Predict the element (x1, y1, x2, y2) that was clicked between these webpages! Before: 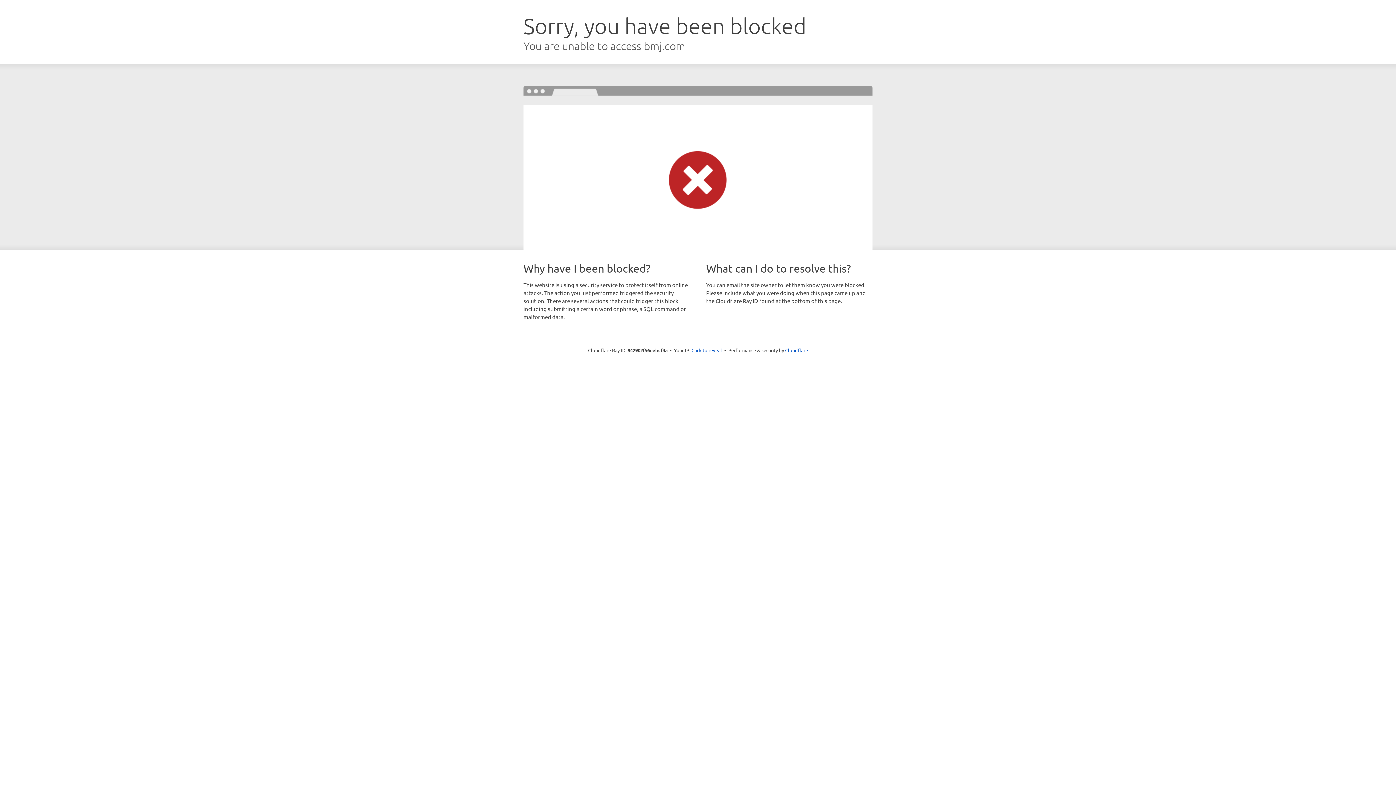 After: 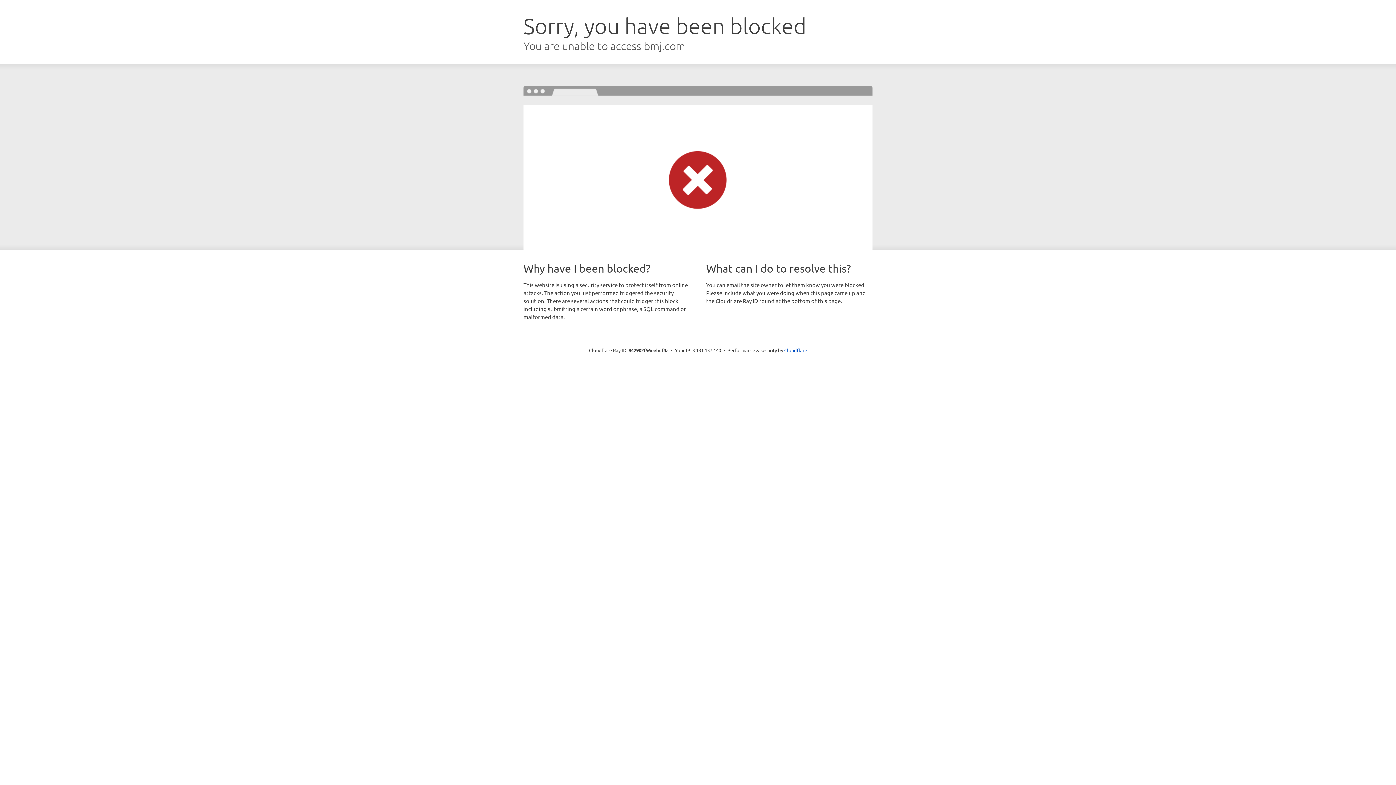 Action: bbox: (691, 346, 722, 353) label: Click to reveal